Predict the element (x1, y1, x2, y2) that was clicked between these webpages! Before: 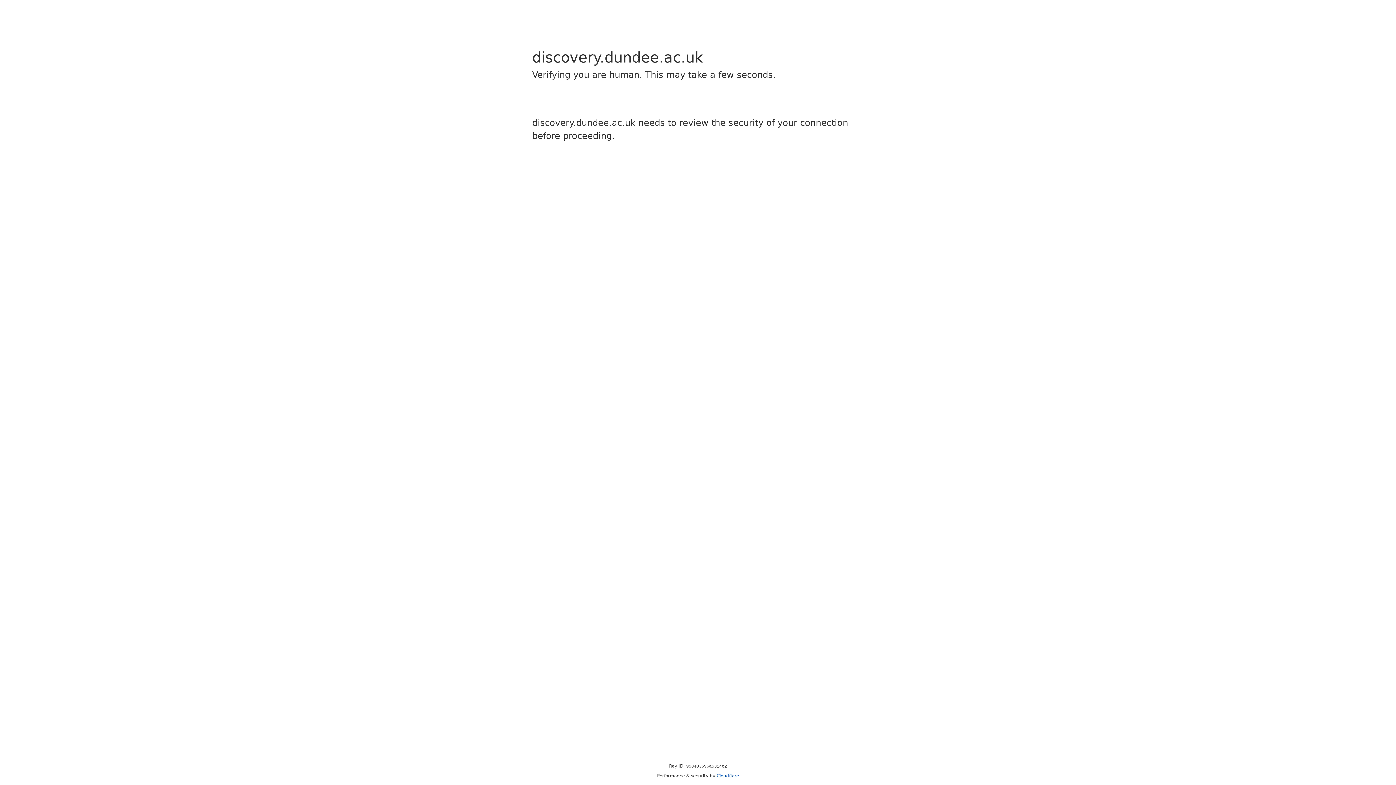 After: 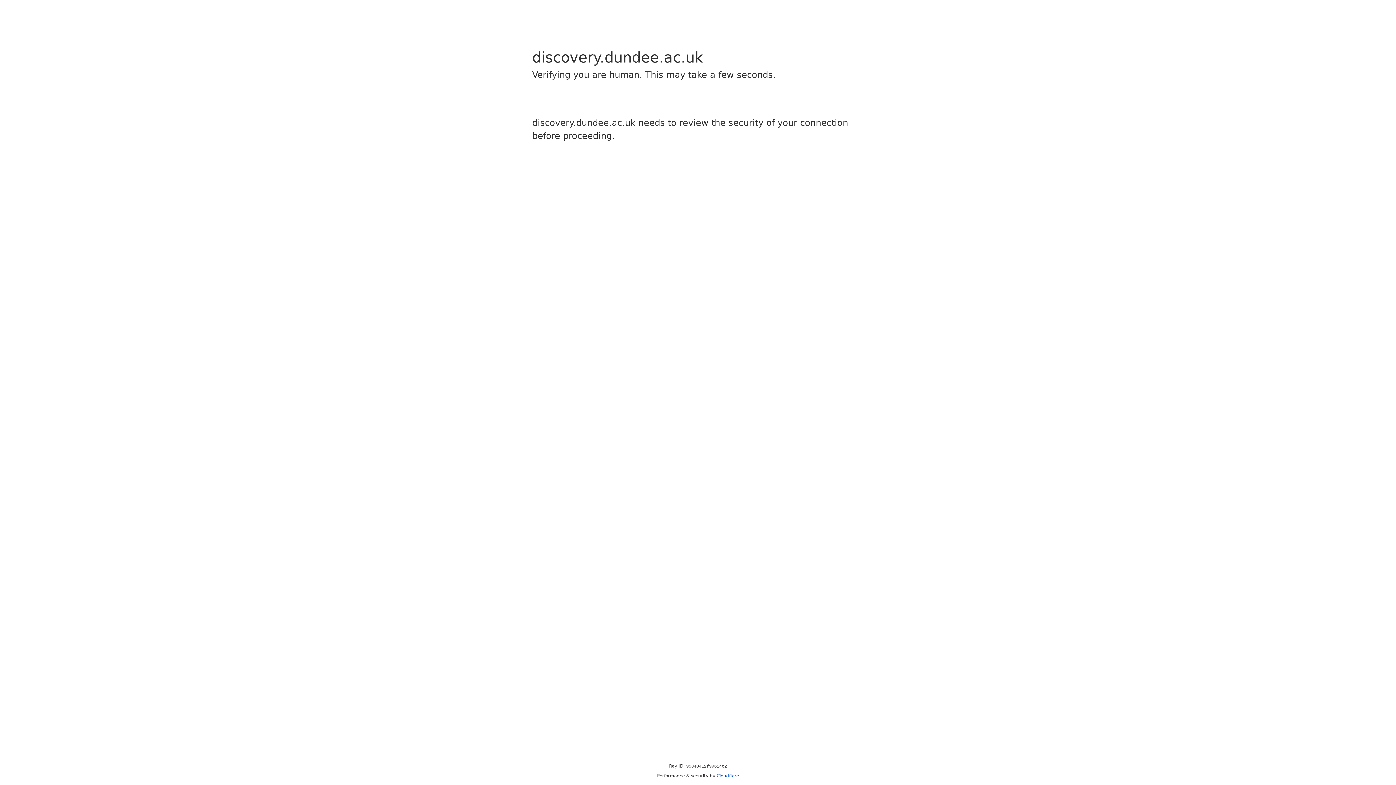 Action: bbox: (716, 773, 739, 778) label: Cloudflare